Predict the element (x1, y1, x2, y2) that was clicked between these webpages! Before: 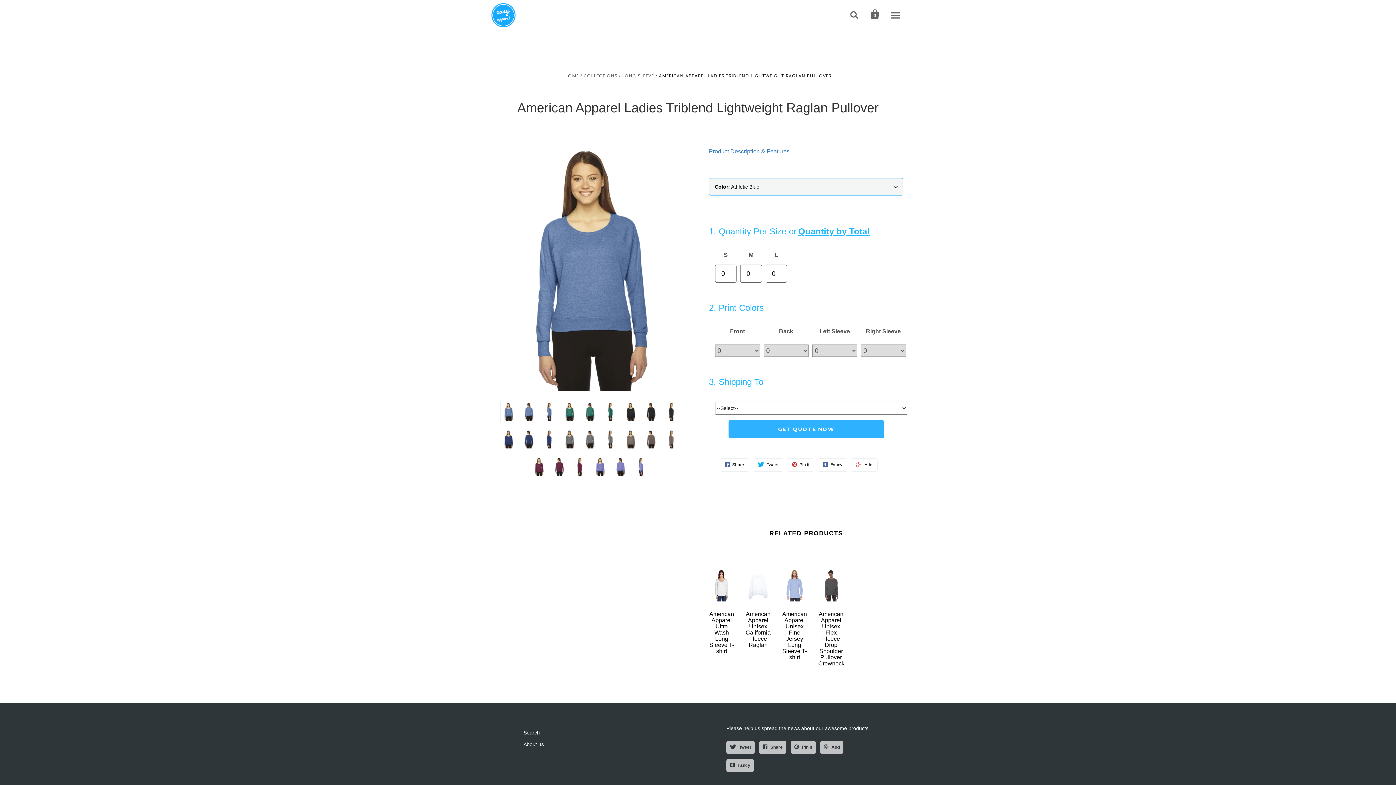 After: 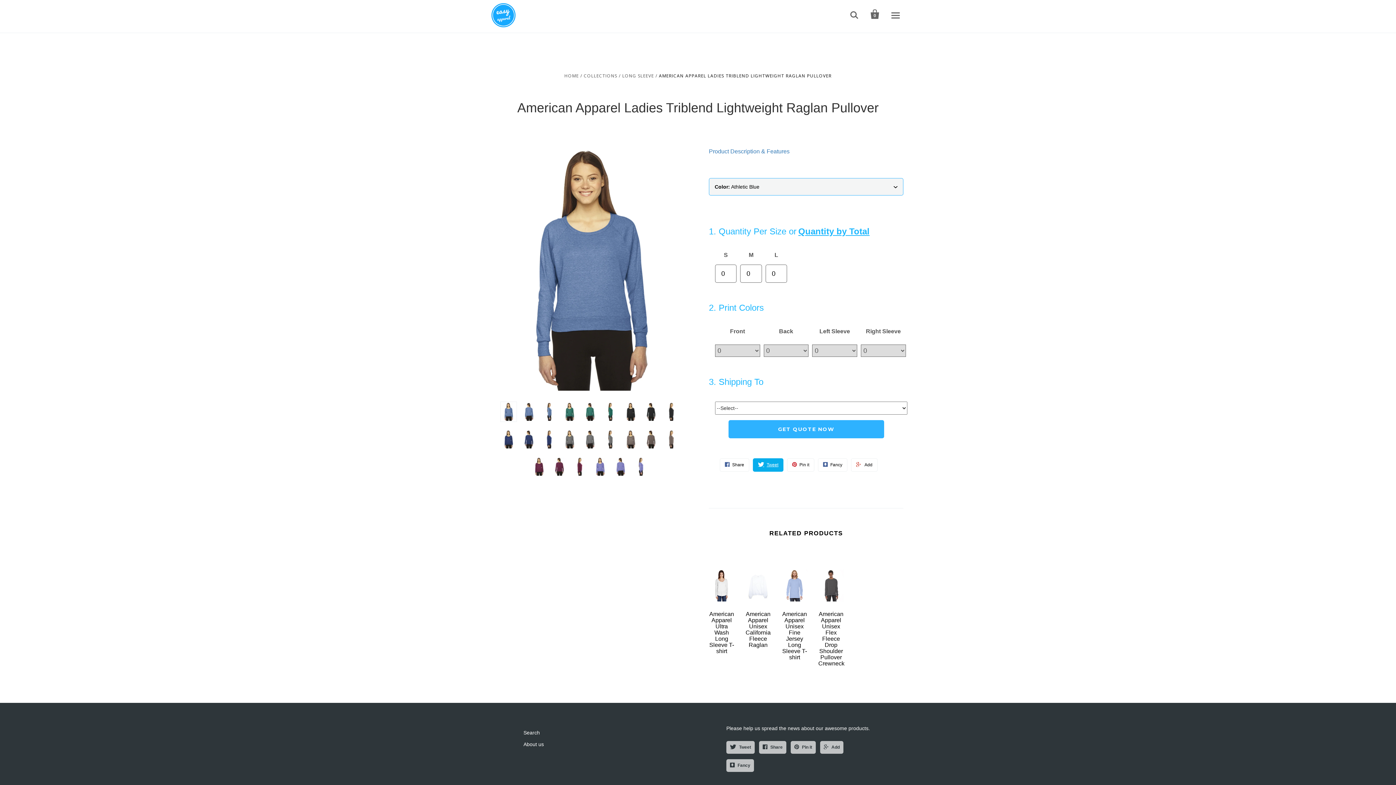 Action: label: Tweet bbox: (753, 458, 783, 472)